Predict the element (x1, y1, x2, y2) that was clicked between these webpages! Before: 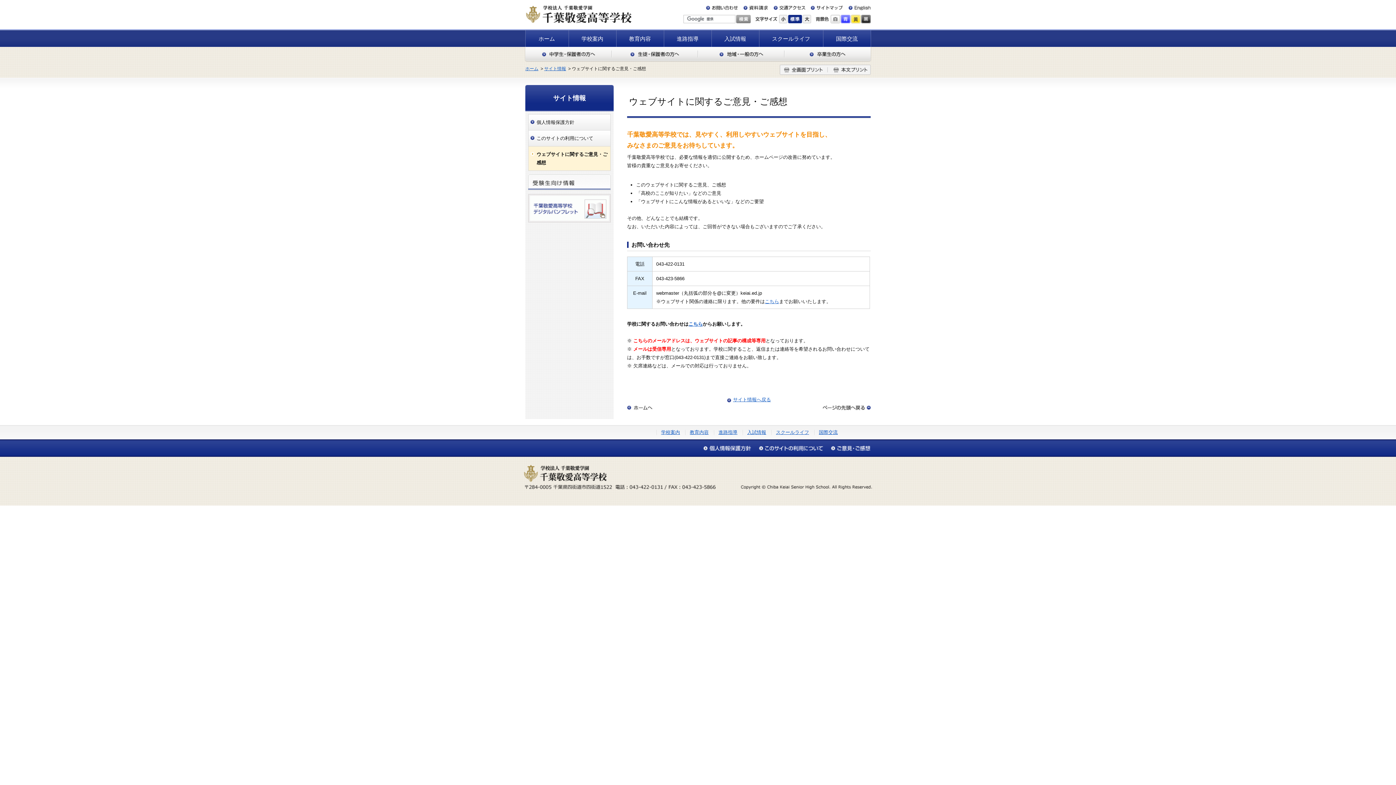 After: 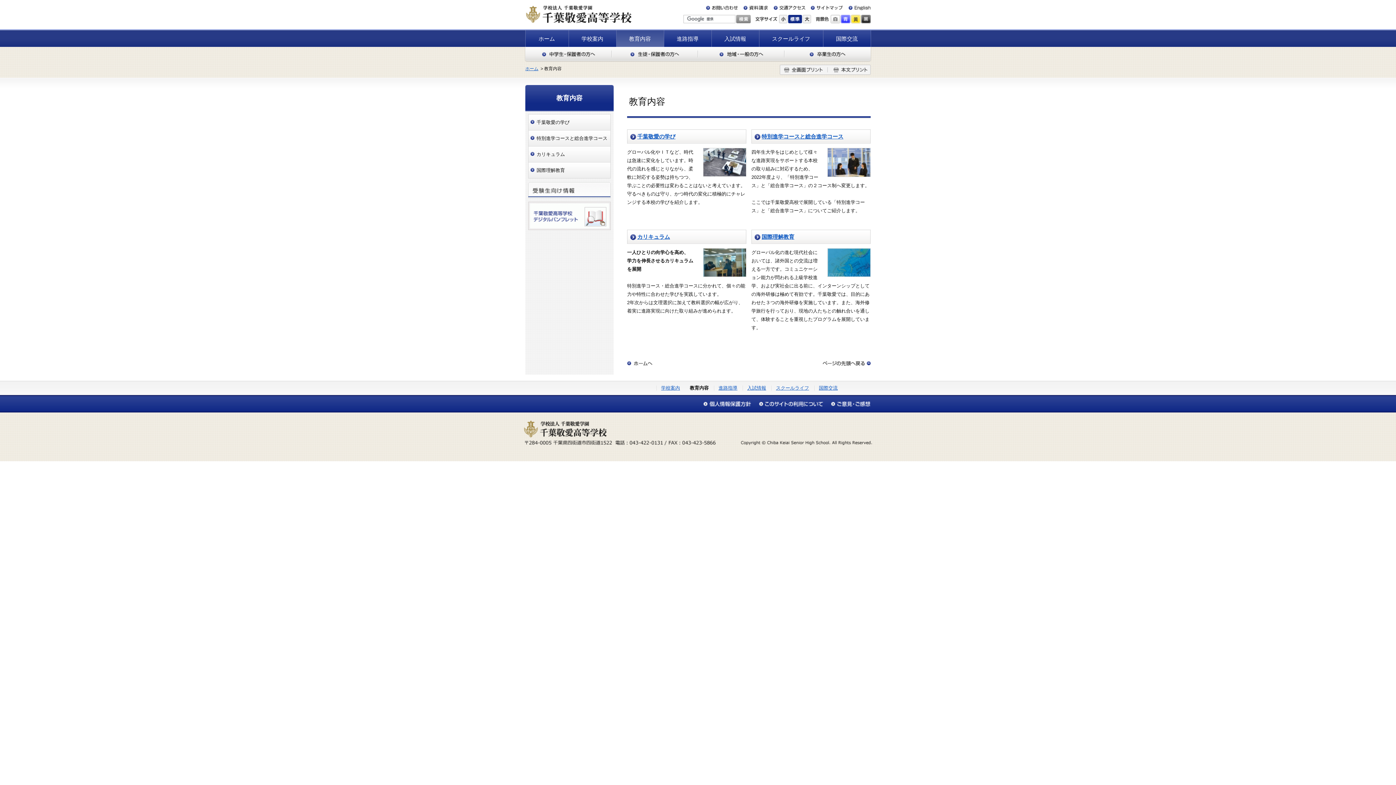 Action: label: 教育内容 bbox: (616, 30, 663, 46)